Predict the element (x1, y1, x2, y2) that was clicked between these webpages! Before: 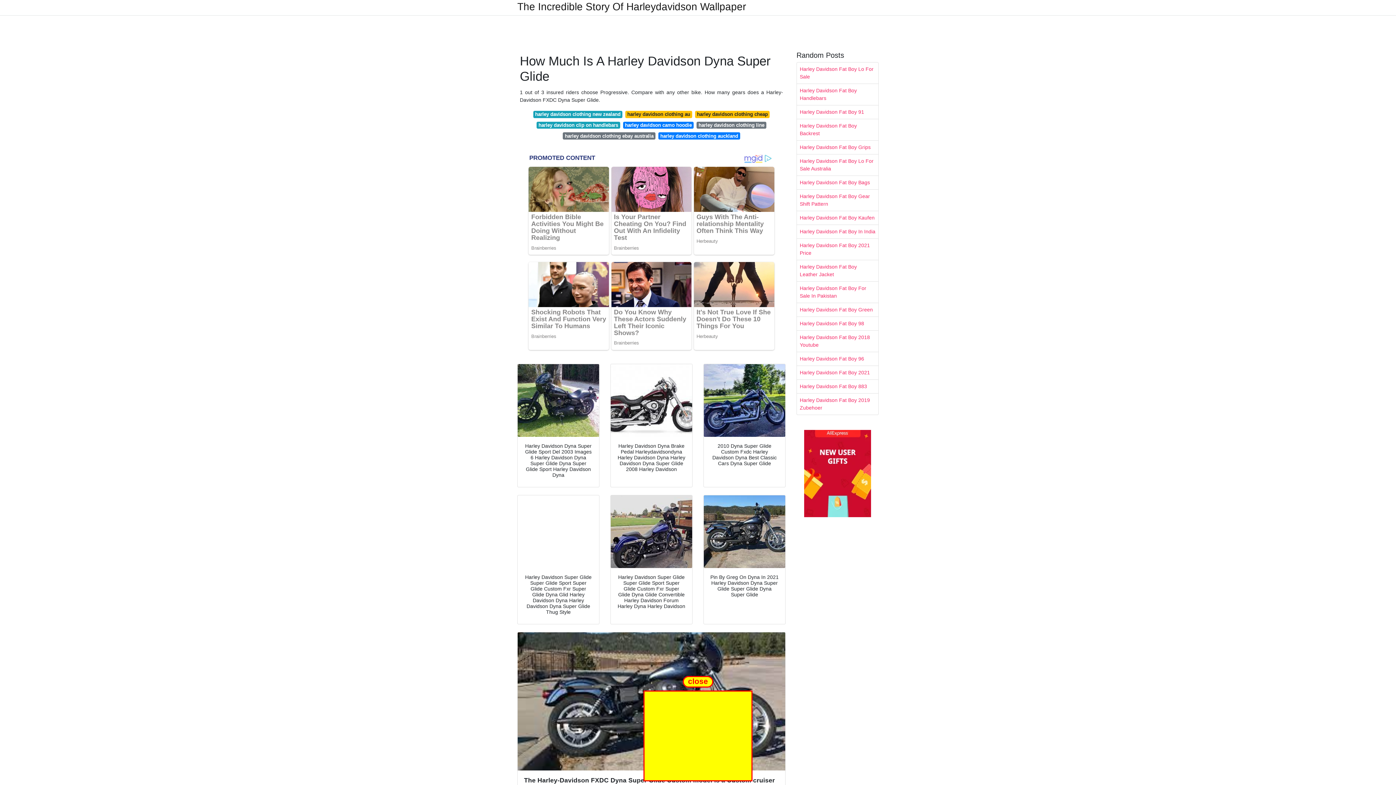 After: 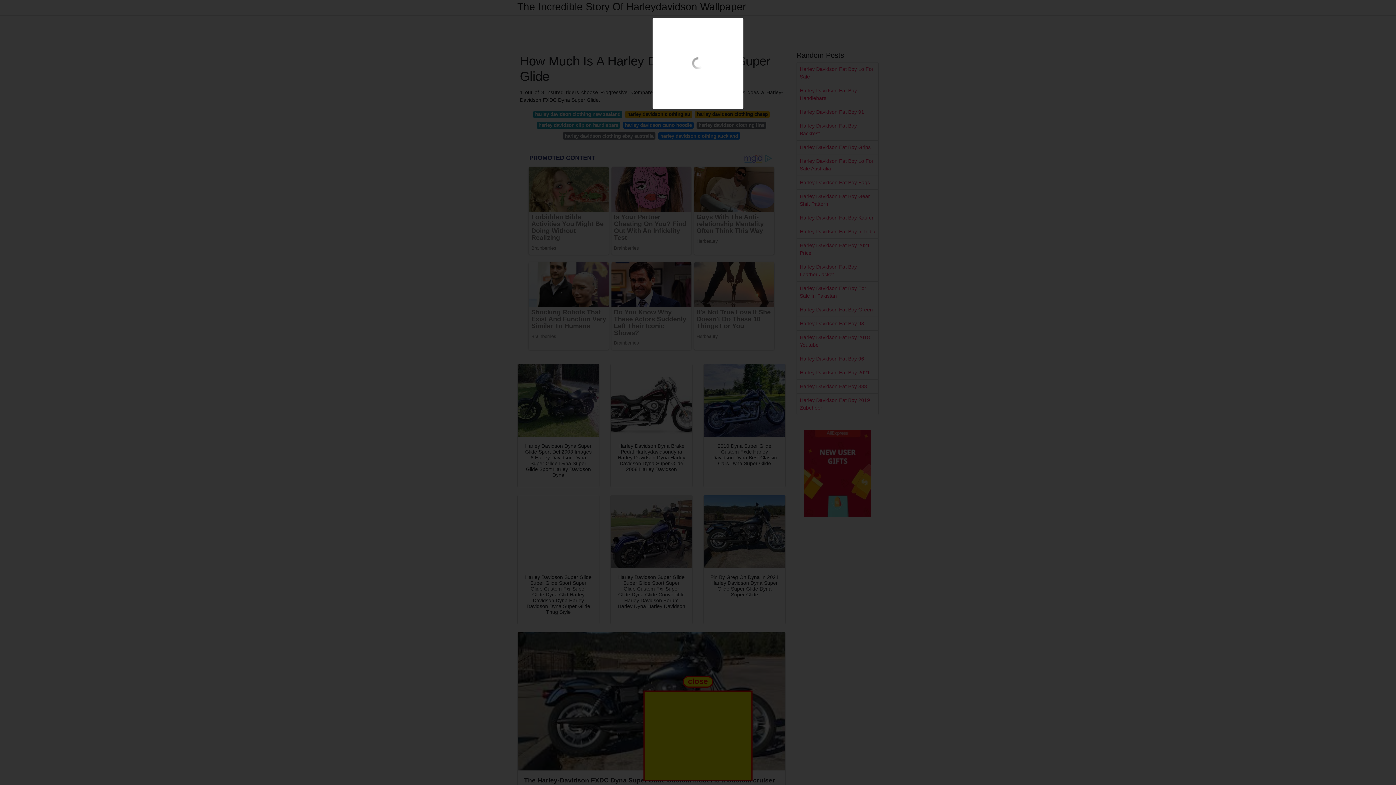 Action: bbox: (704, 364, 785, 437)